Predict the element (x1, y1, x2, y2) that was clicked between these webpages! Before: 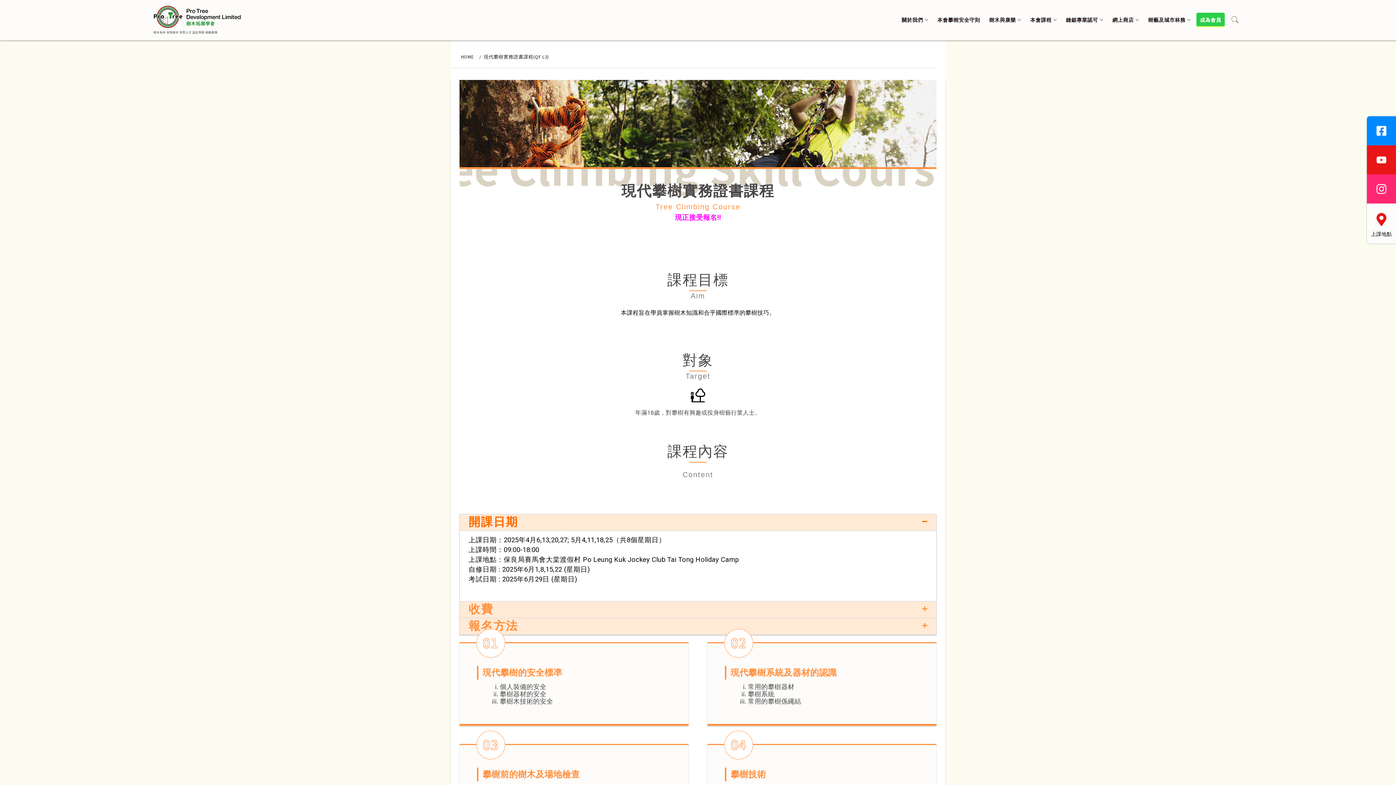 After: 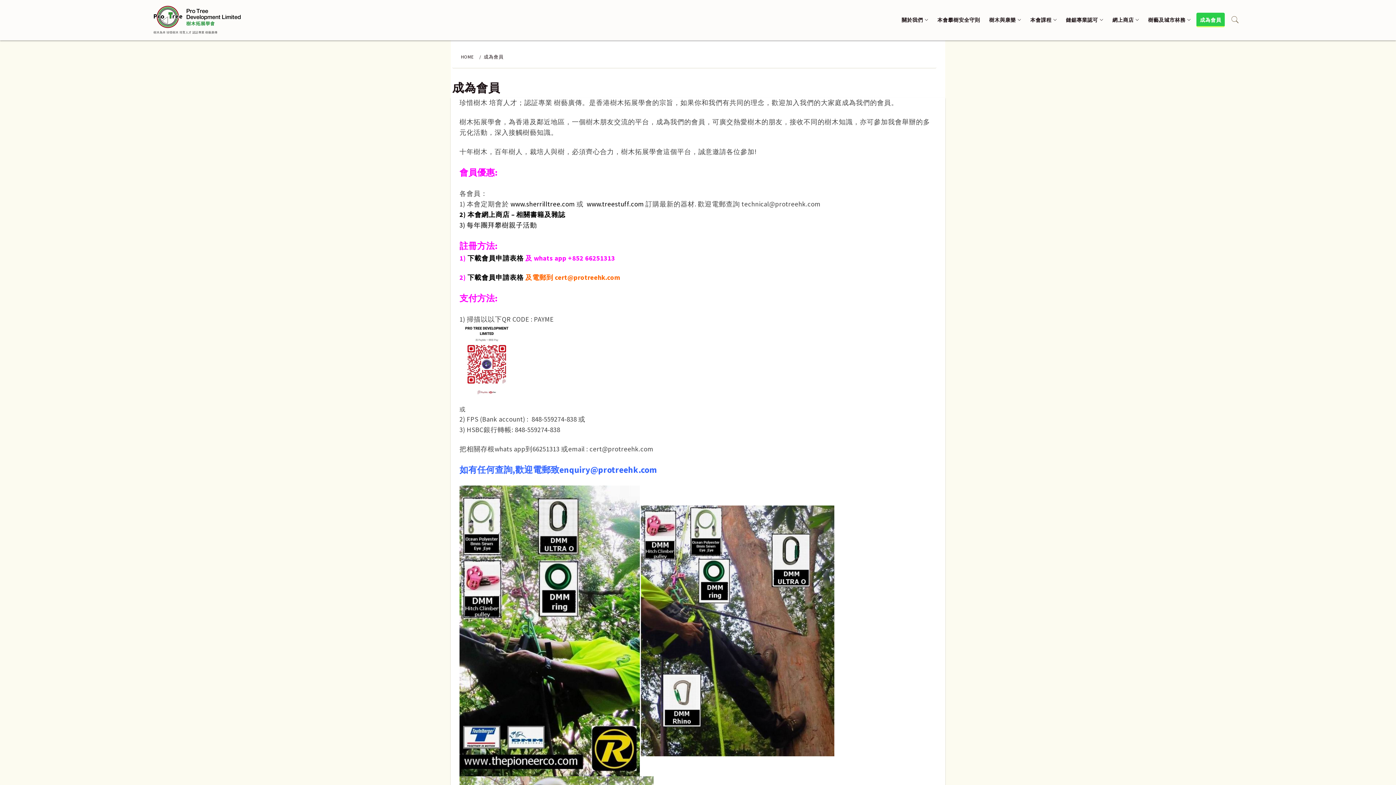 Action: label: 成為會員 bbox: (1196, 12, 1225, 27)